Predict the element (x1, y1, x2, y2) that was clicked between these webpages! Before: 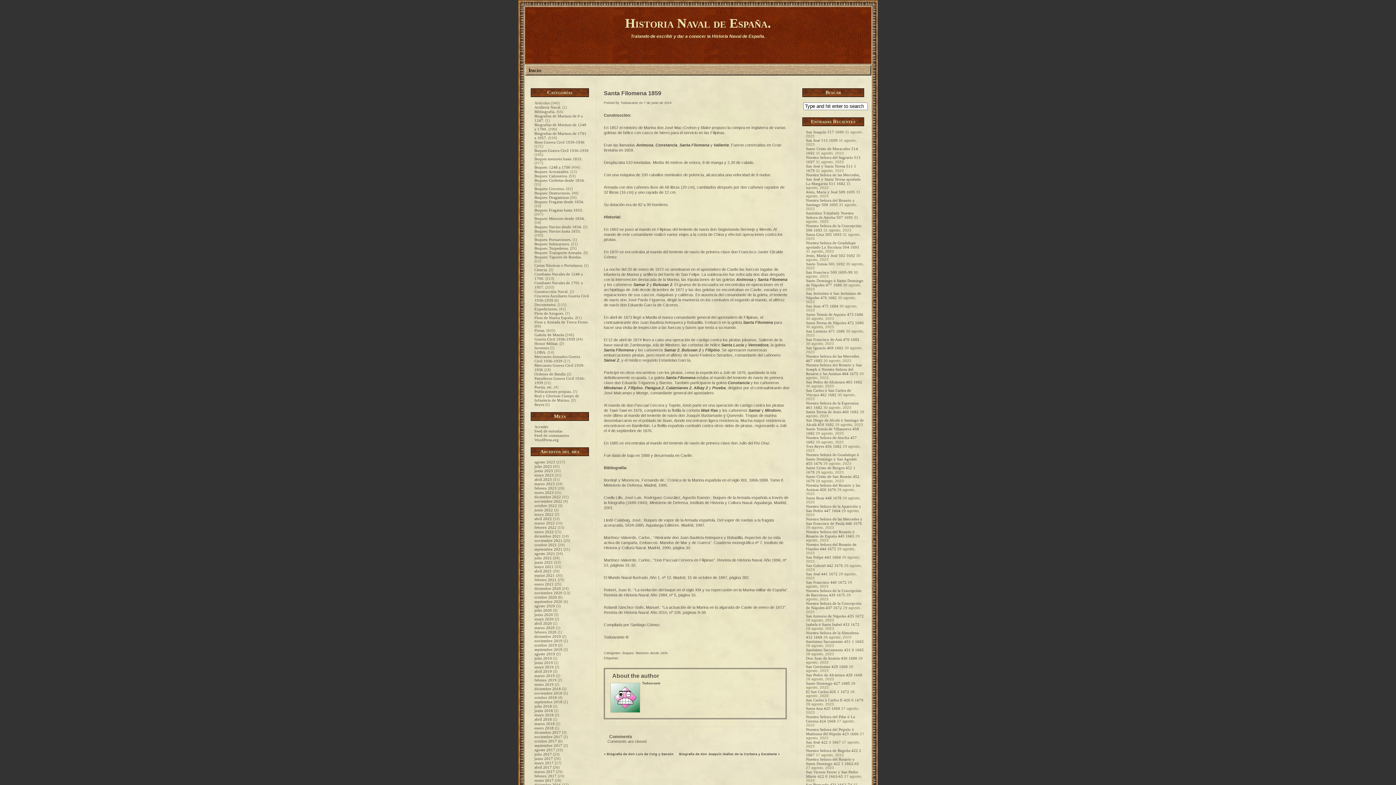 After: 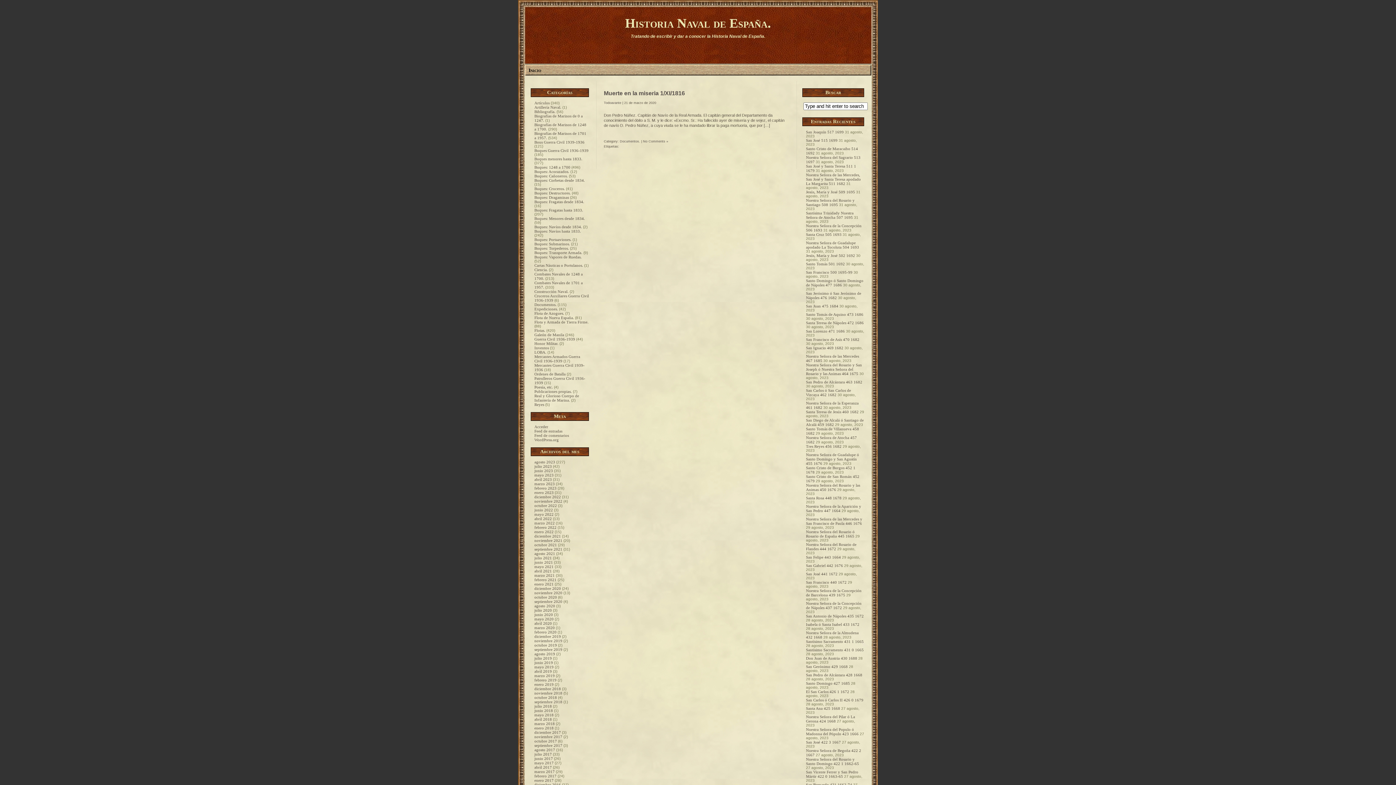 Action: bbox: (534, 625, 554, 630) label: marzo 2020